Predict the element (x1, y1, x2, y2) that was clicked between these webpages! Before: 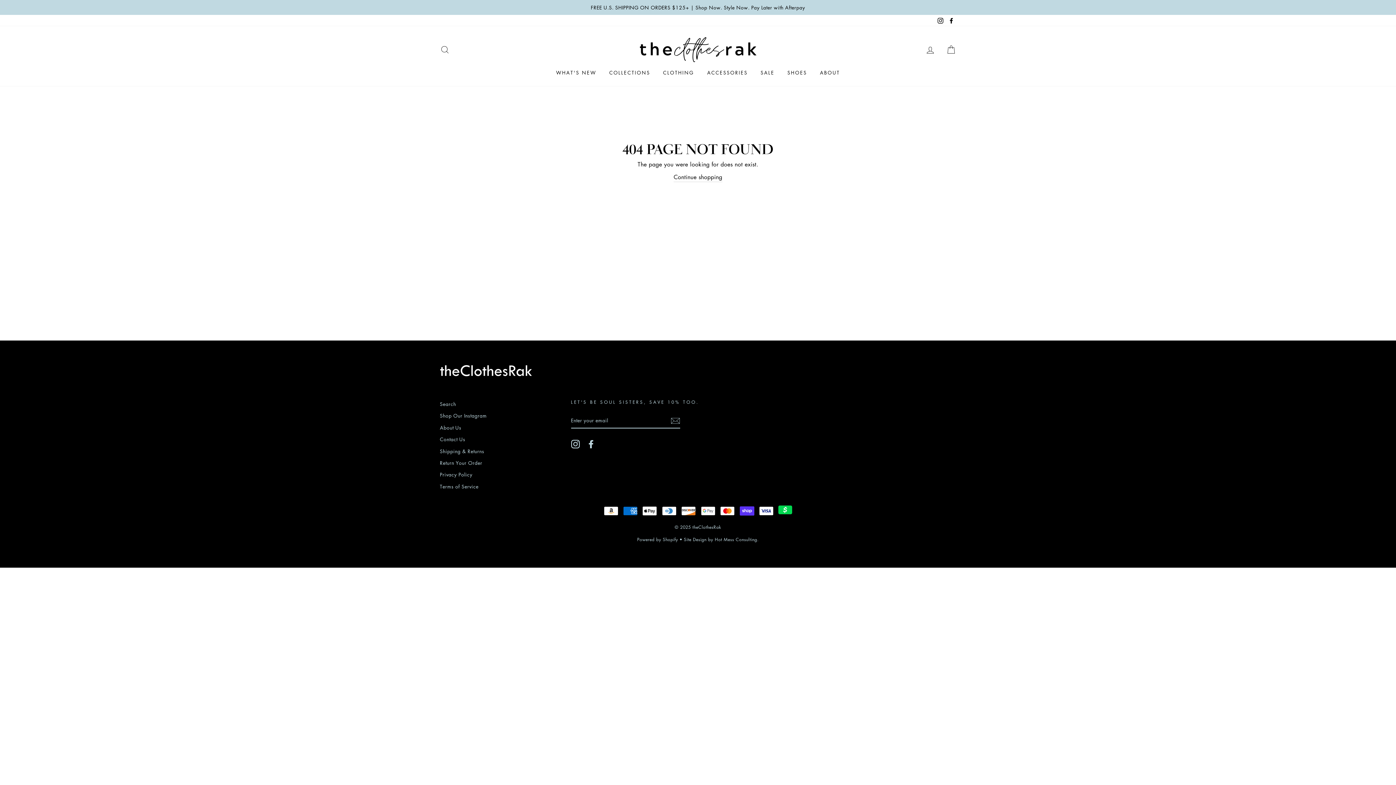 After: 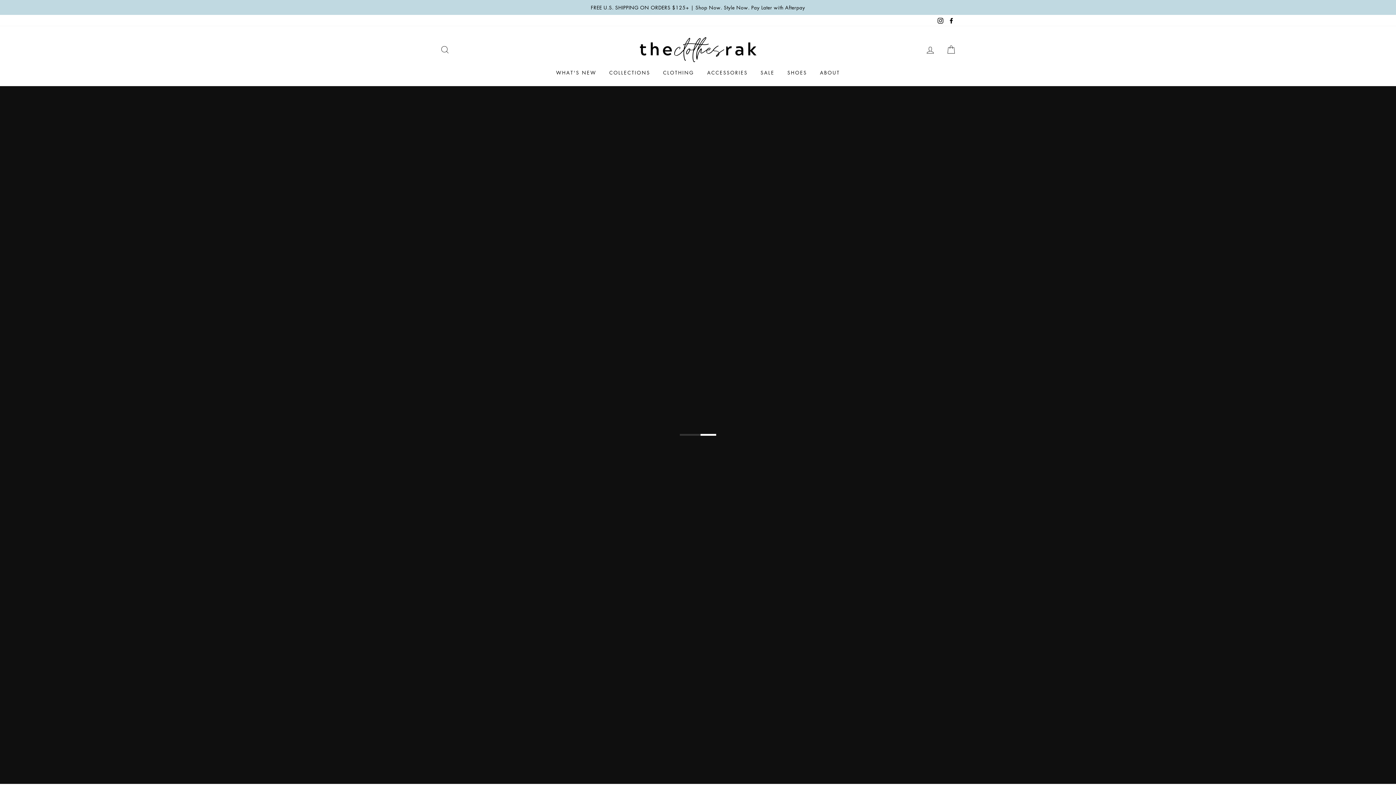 Action: bbox: (440, 362, 930, 380)